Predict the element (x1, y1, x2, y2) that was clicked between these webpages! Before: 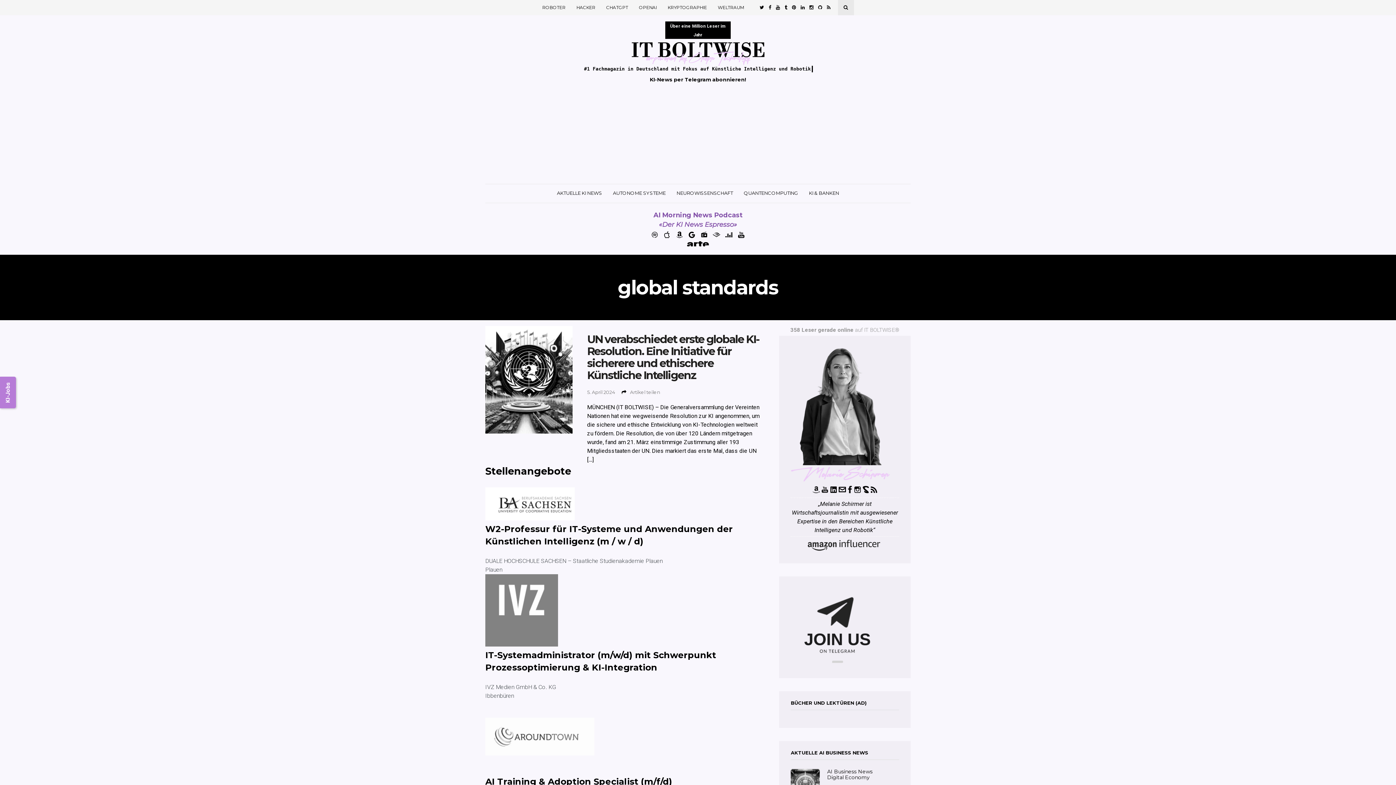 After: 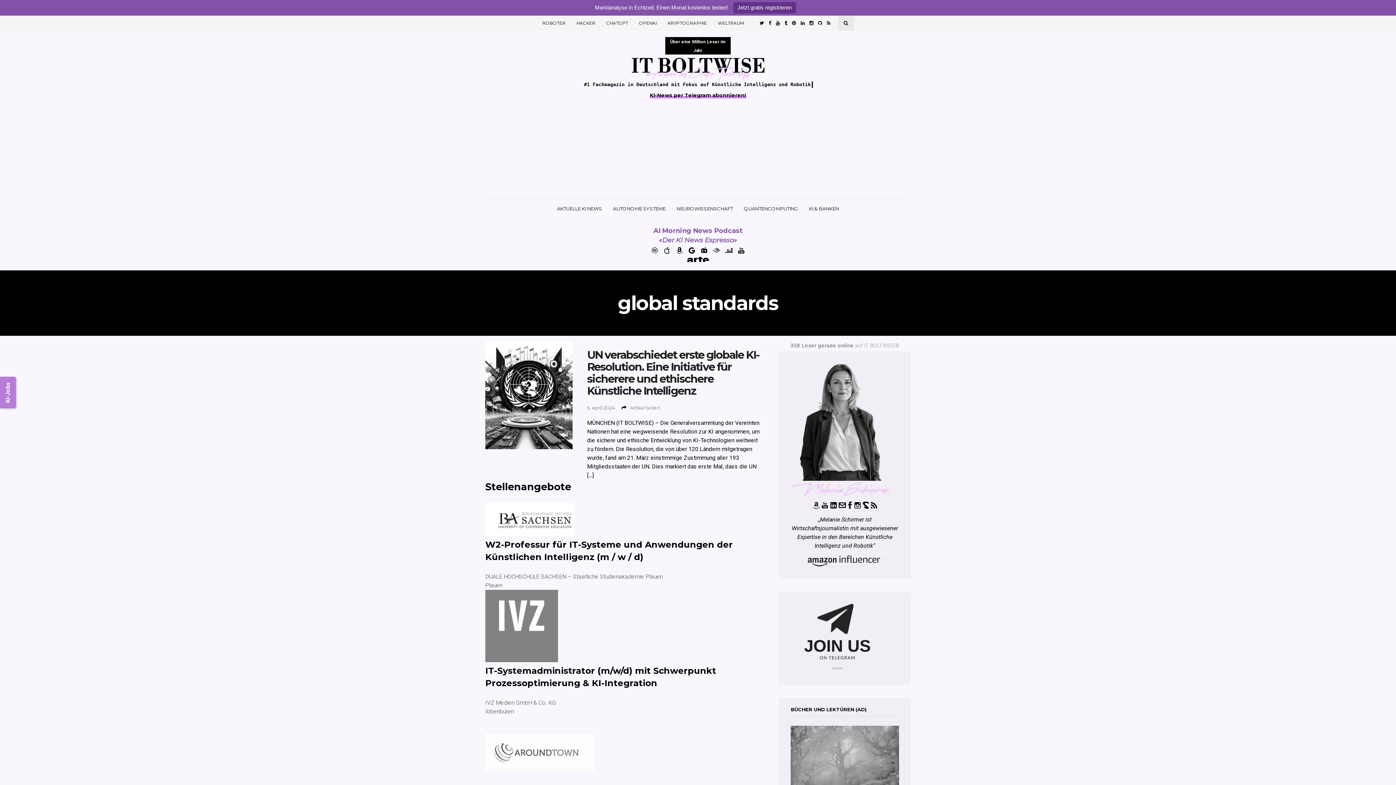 Action: bbox: (687, 241, 709, 248)